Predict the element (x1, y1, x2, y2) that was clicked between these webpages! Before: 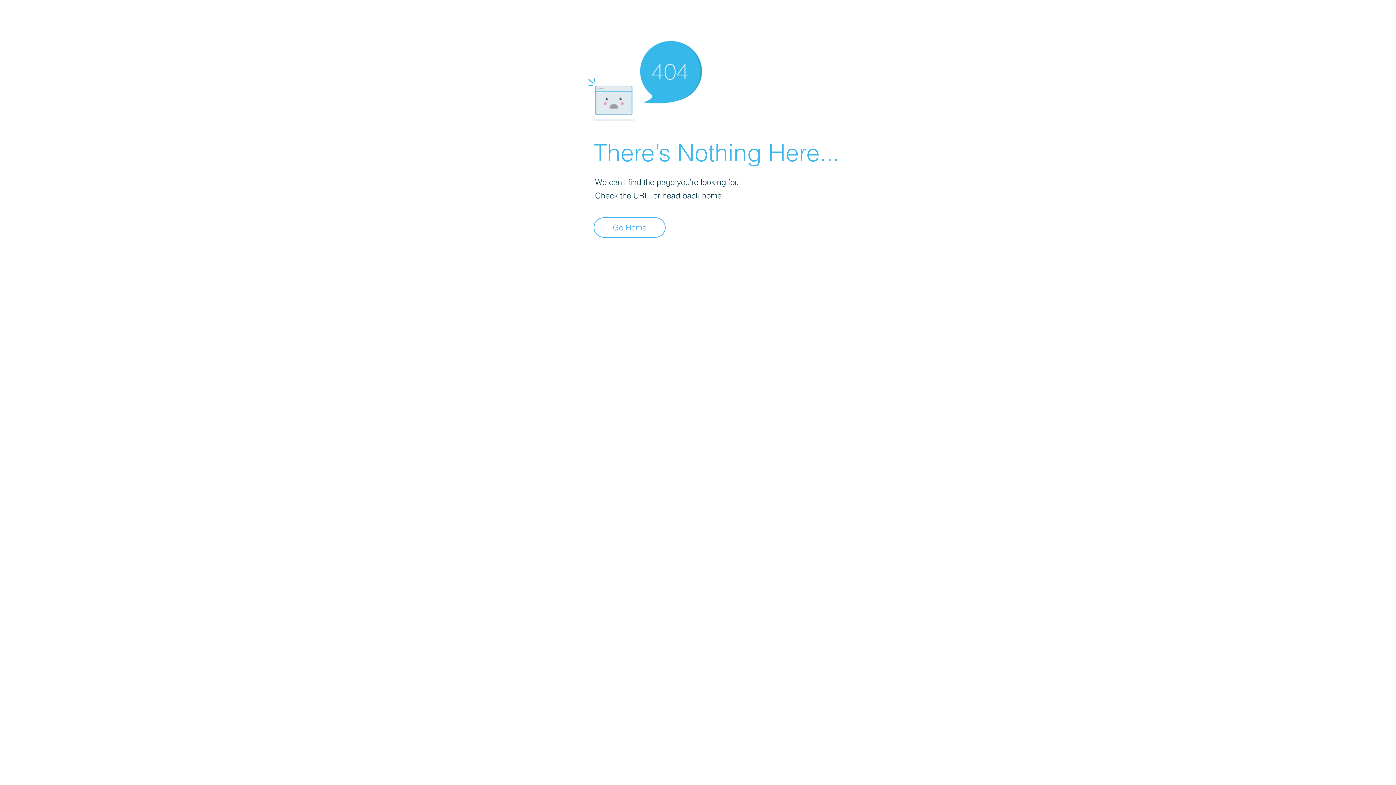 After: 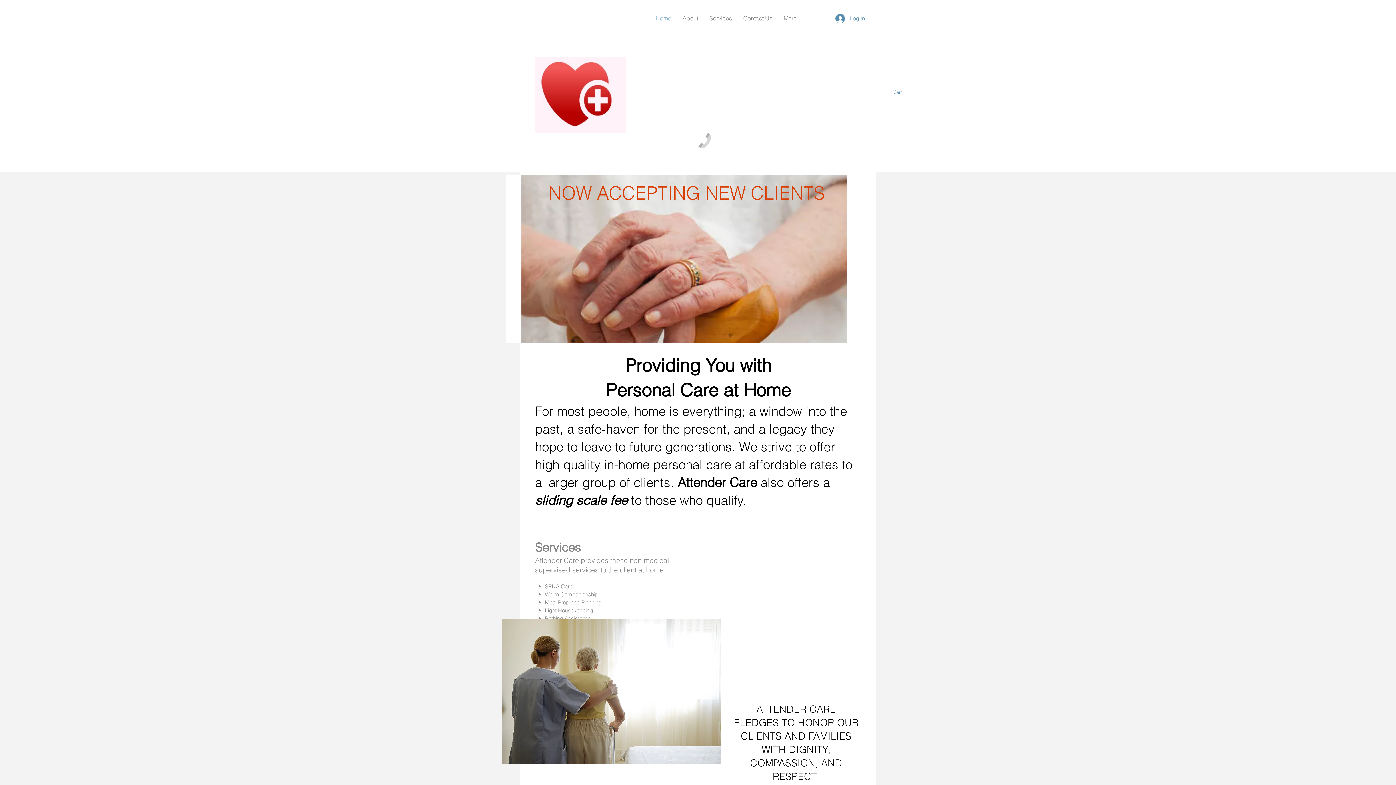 Action: bbox: (593, 217, 665, 237) label: Go Home